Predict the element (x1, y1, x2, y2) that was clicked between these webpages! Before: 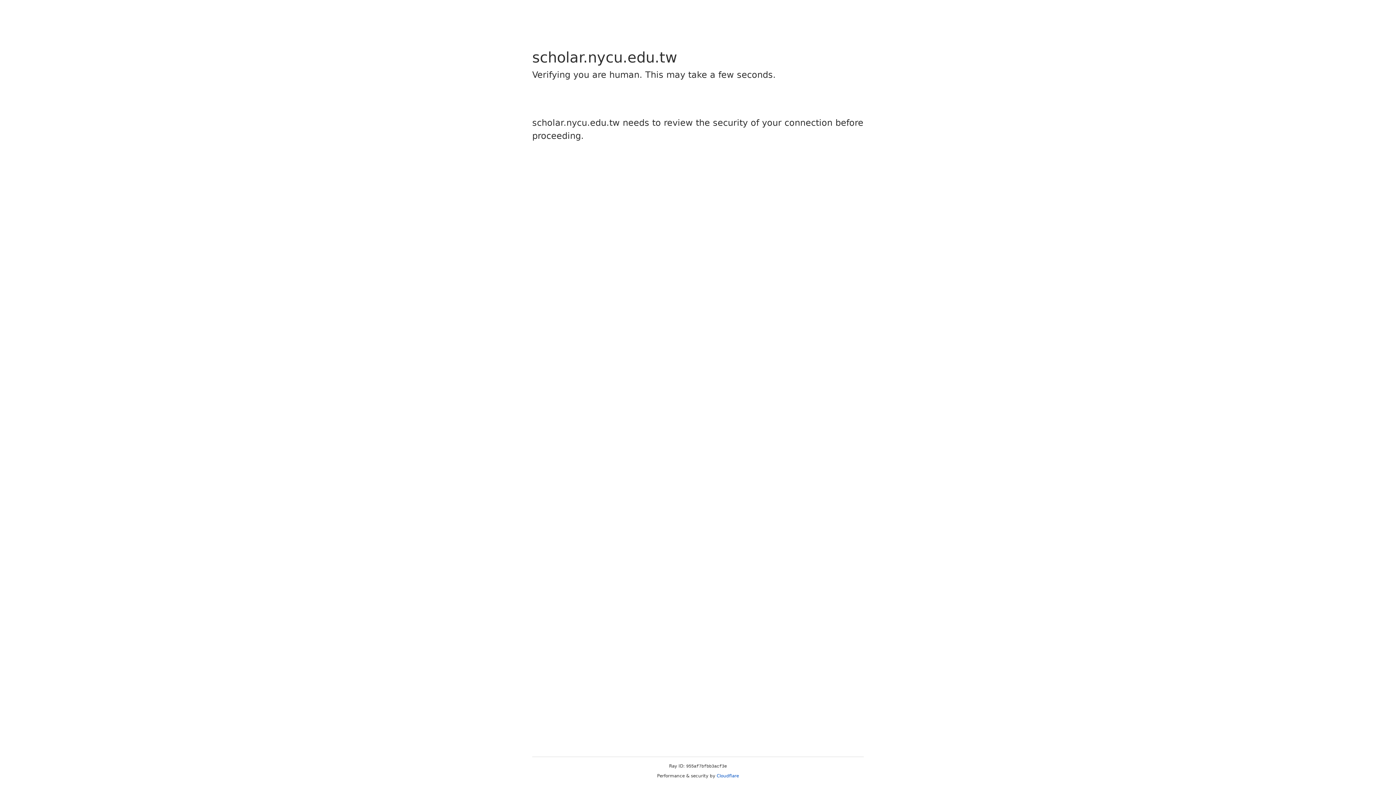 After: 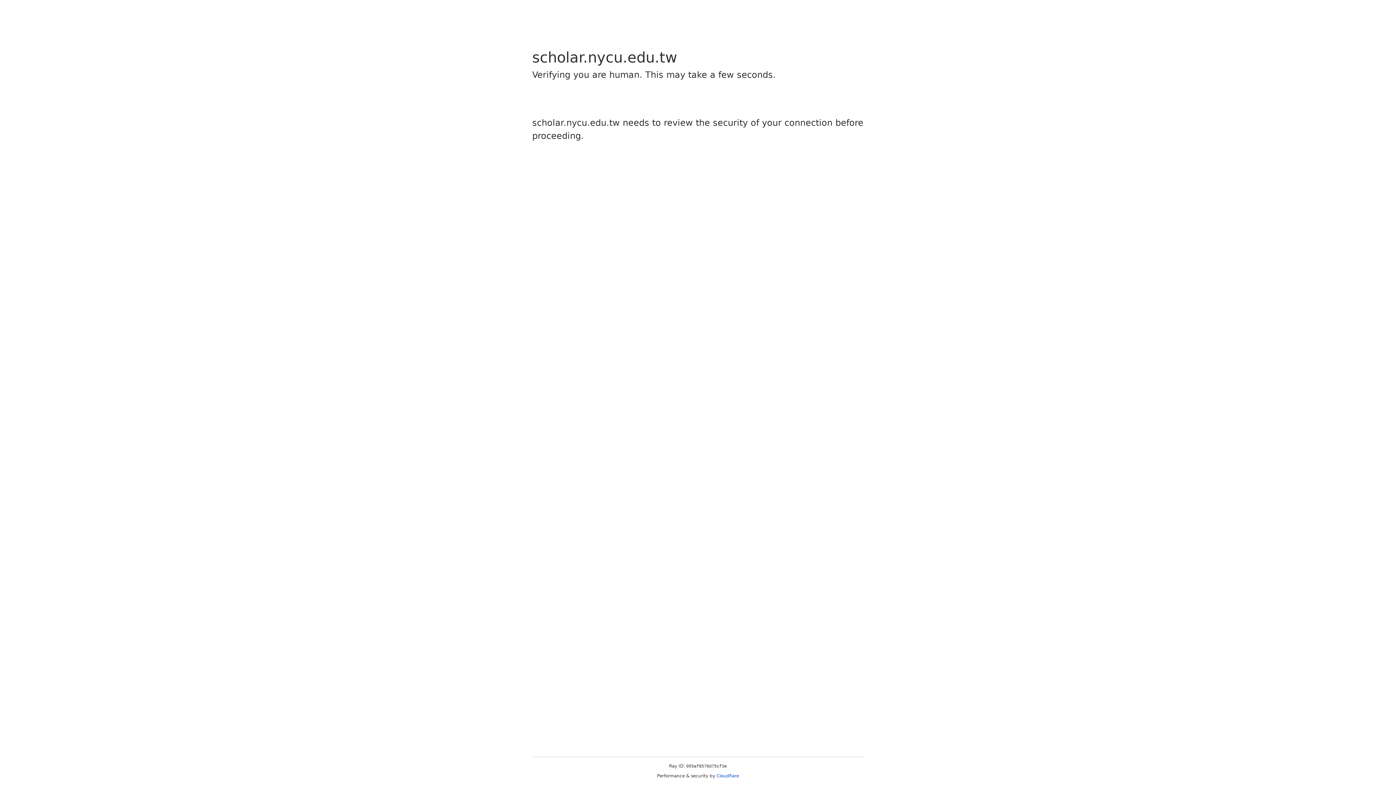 Action: label: Cloudflare bbox: (716, 773, 739, 778)